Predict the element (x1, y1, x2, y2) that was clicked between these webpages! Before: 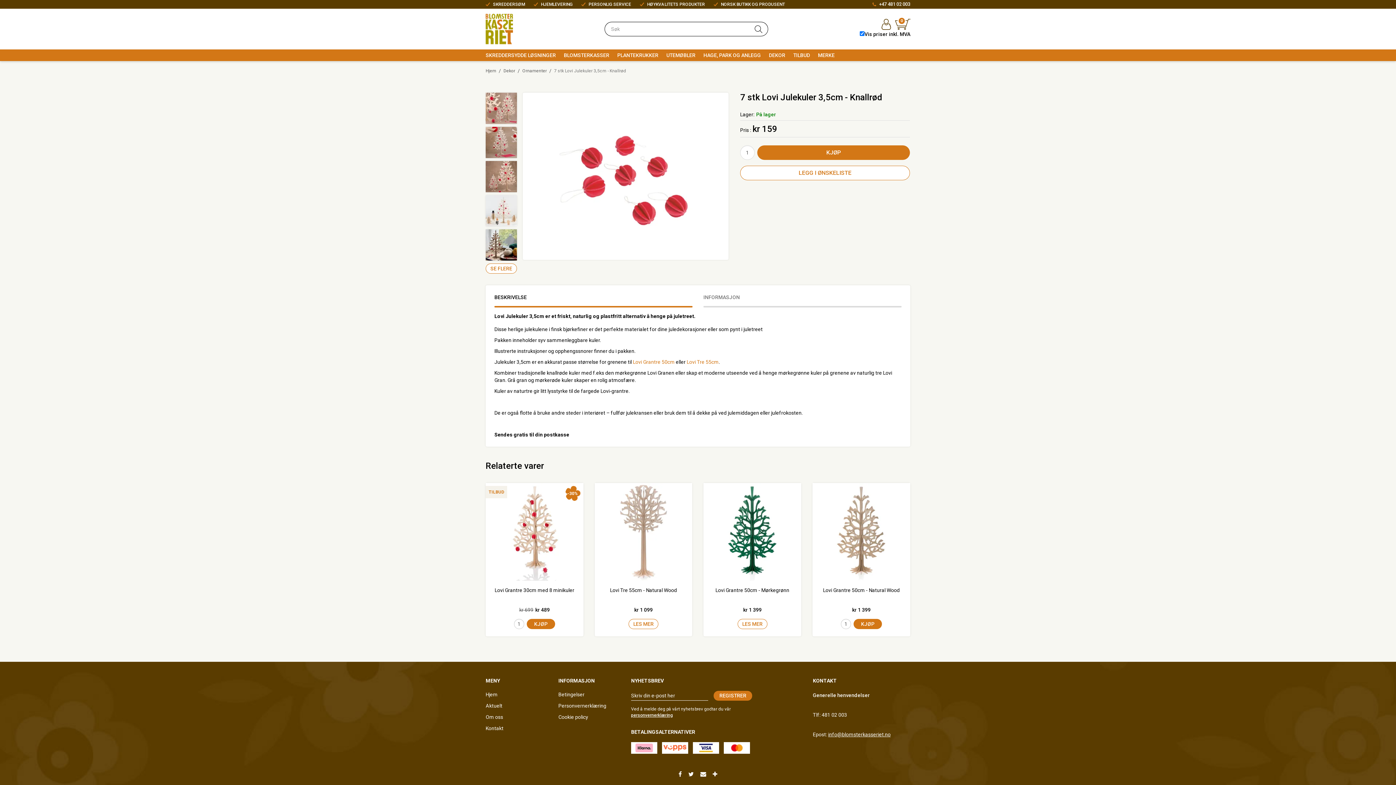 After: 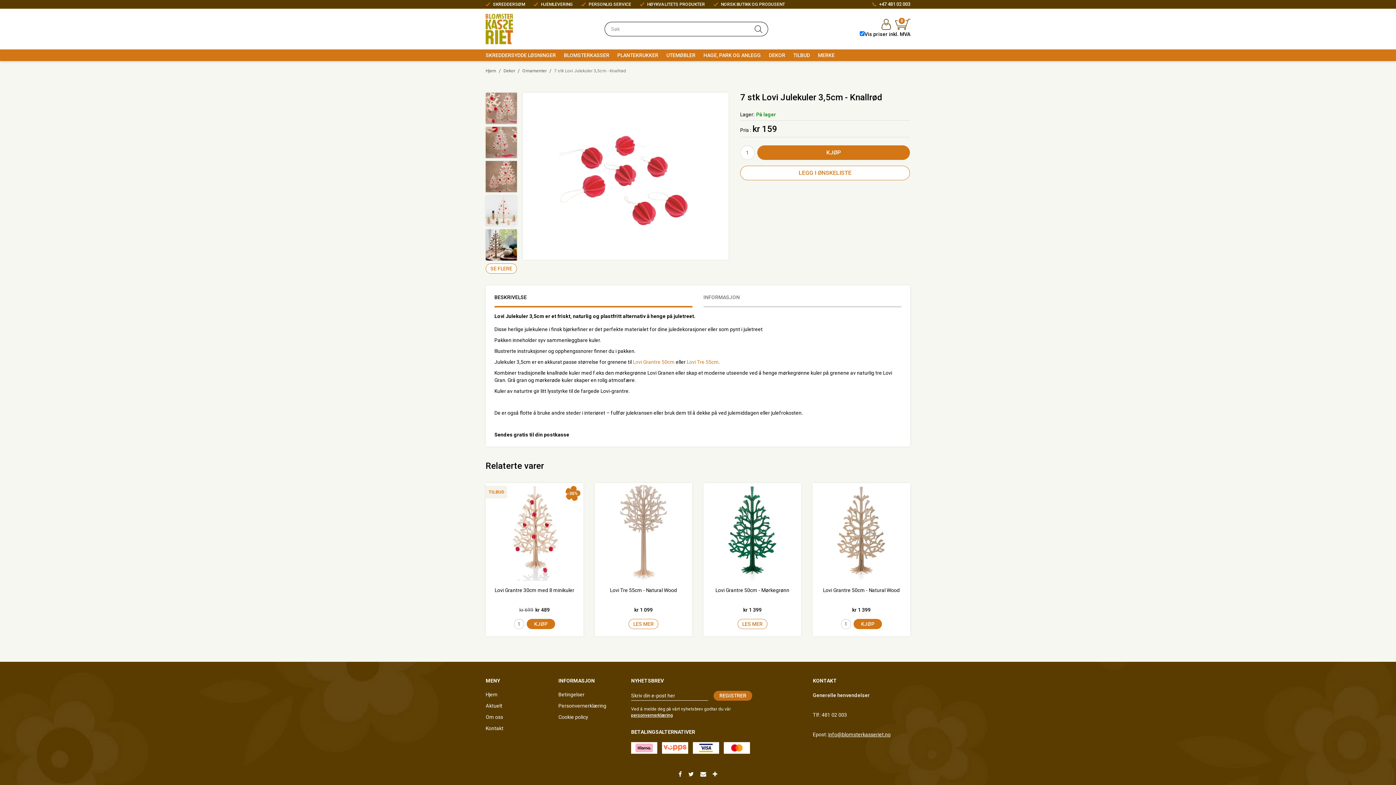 Action: bbox: (713, 691, 752, 701) label: REGISTRER